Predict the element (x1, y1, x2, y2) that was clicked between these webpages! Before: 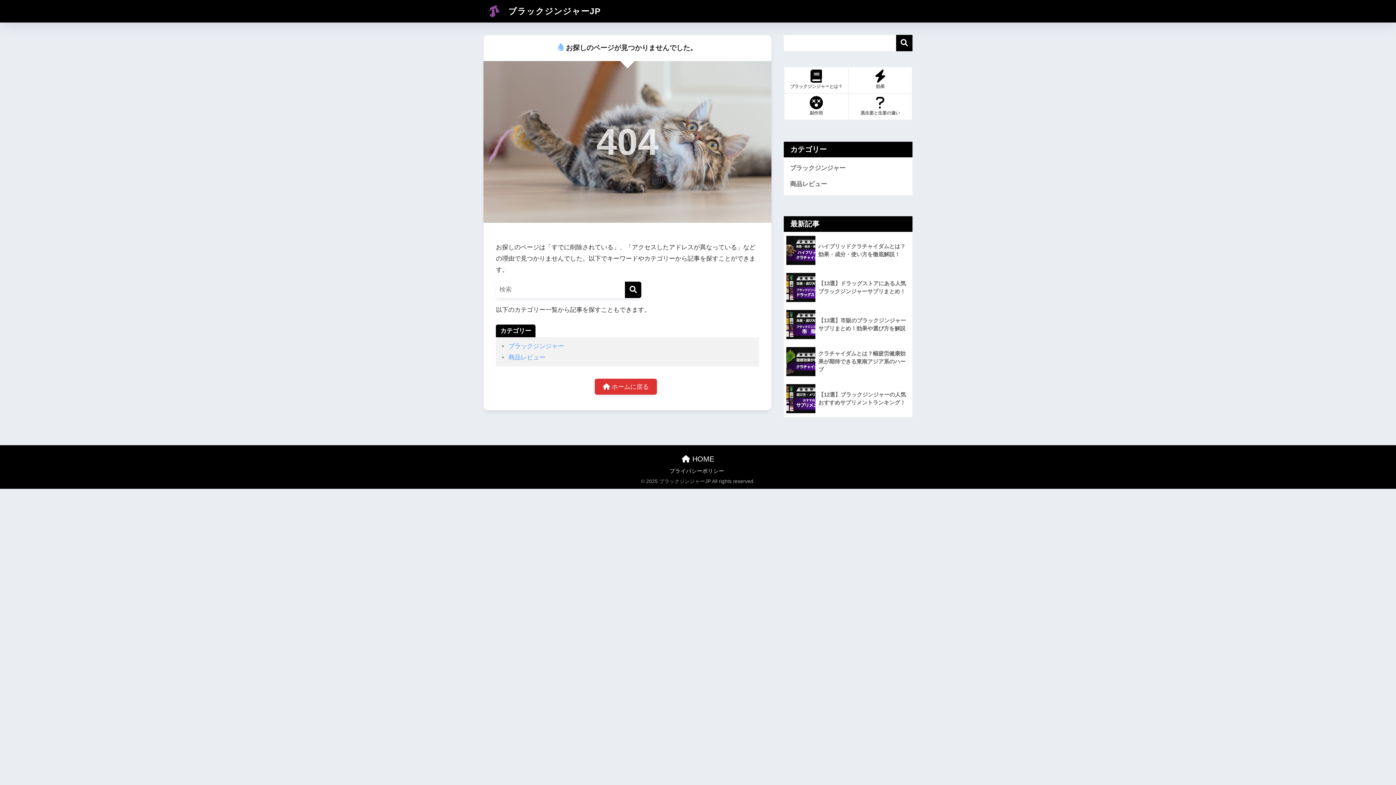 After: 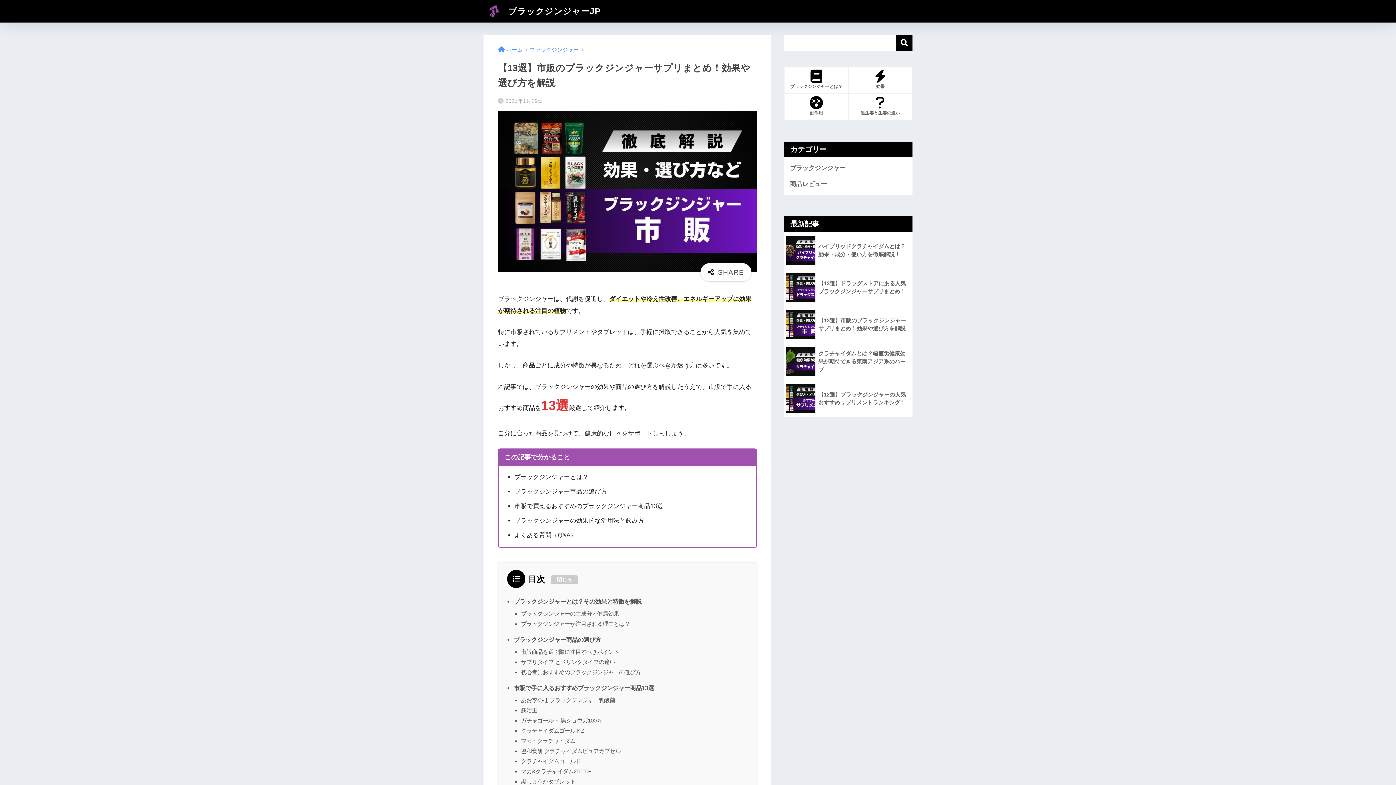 Action: label: 	【13選】市販のブラックジンジャーサプリまとめ！効果や選び方を解説 bbox: (784, 306, 912, 343)